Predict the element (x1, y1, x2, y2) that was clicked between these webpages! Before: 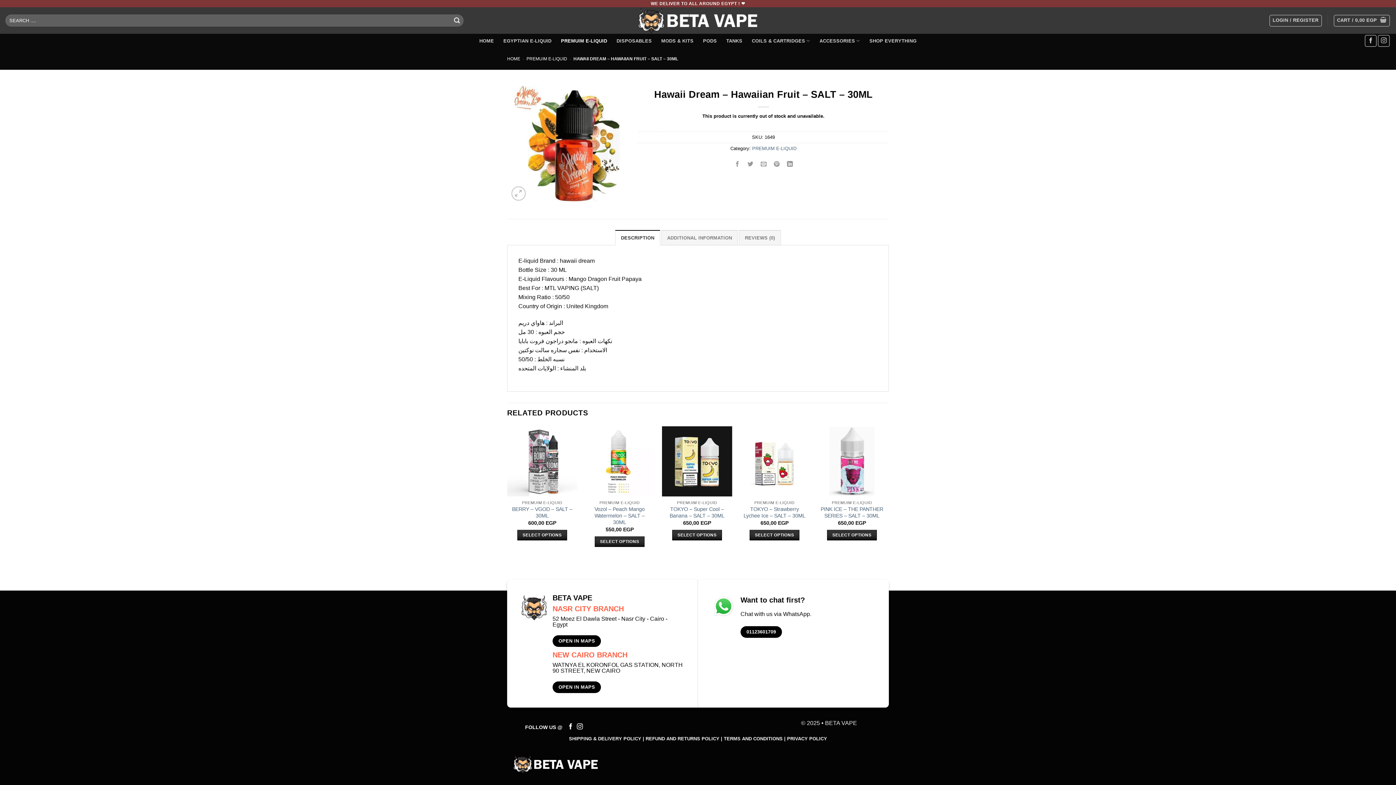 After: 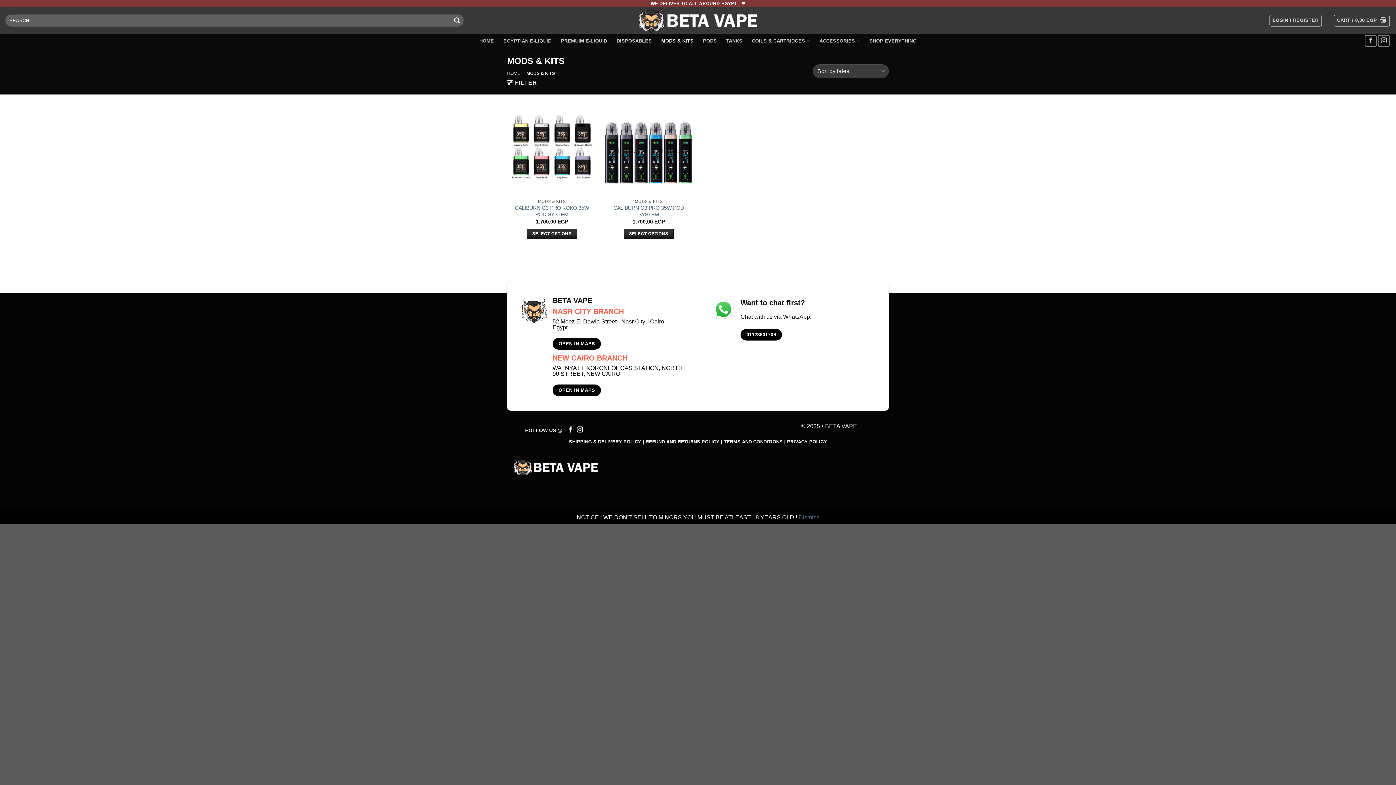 Action: label: MODS & KITS bbox: (661, 34, 693, 47)